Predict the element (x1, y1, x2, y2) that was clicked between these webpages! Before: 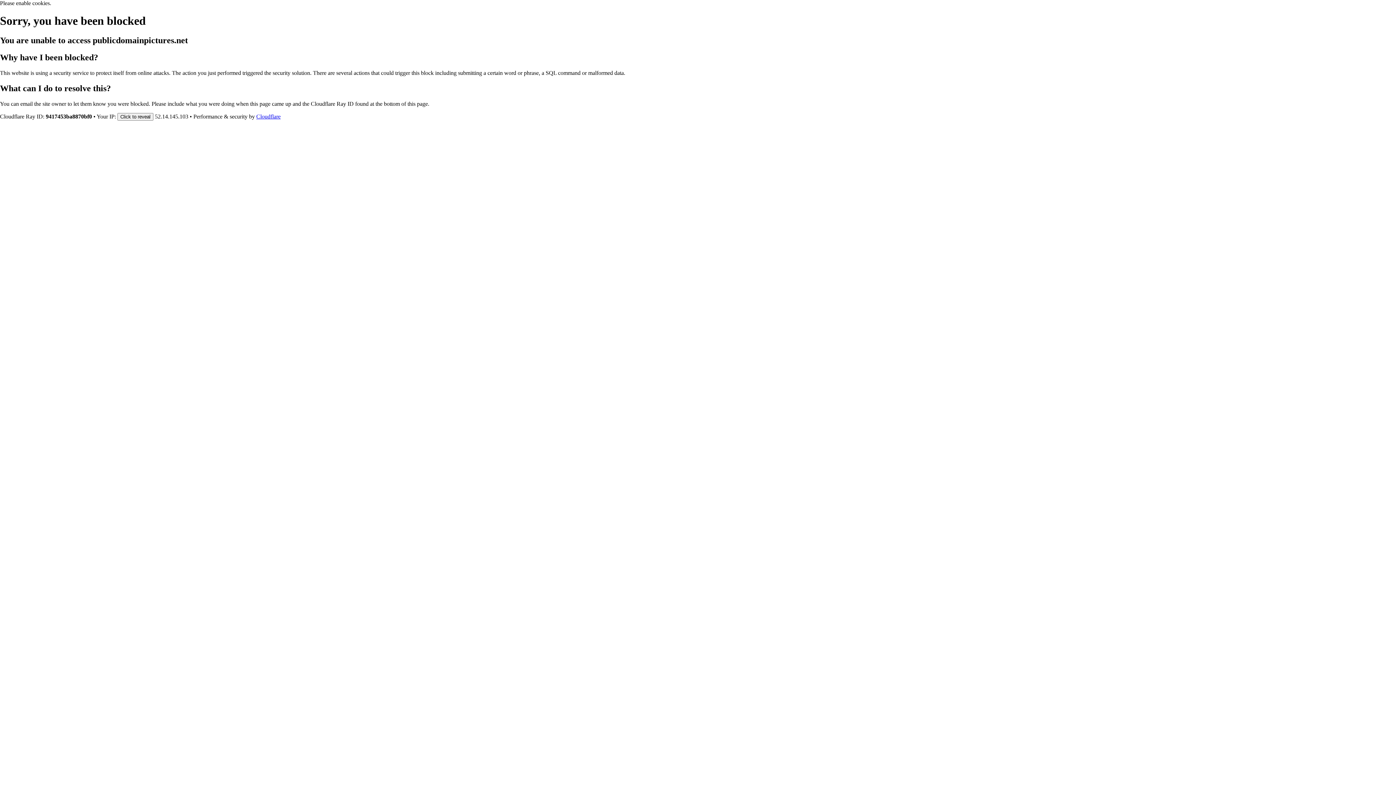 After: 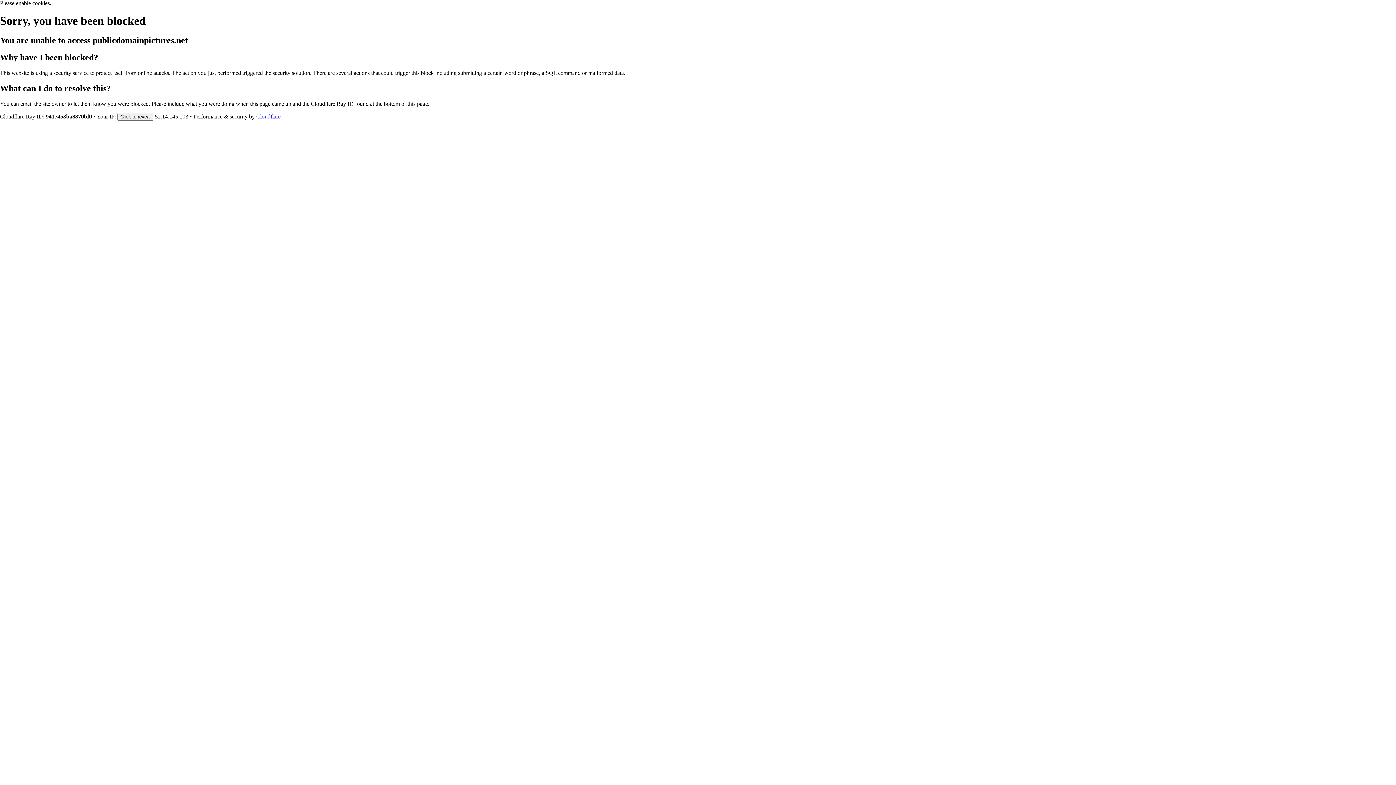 Action: bbox: (256, 113, 280, 119) label: Cloudflare